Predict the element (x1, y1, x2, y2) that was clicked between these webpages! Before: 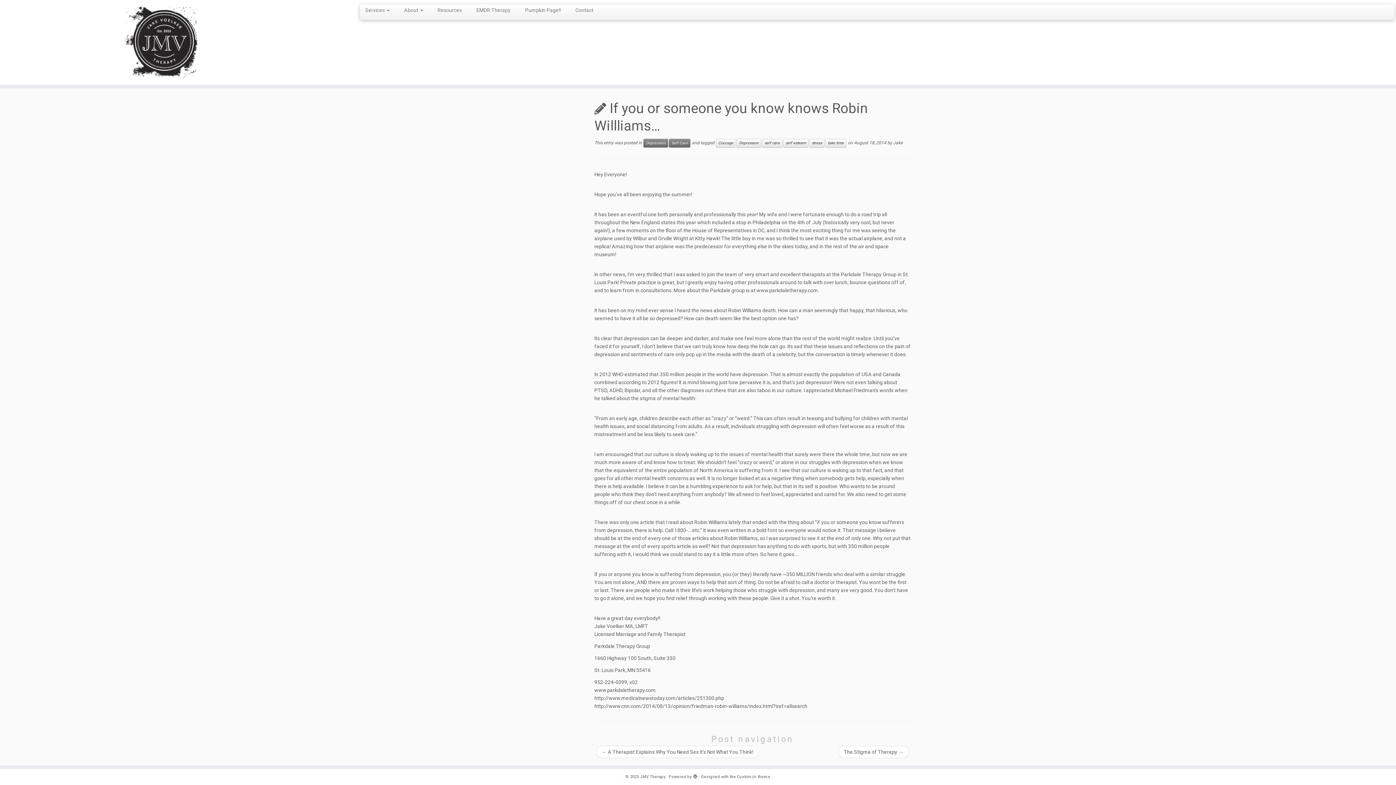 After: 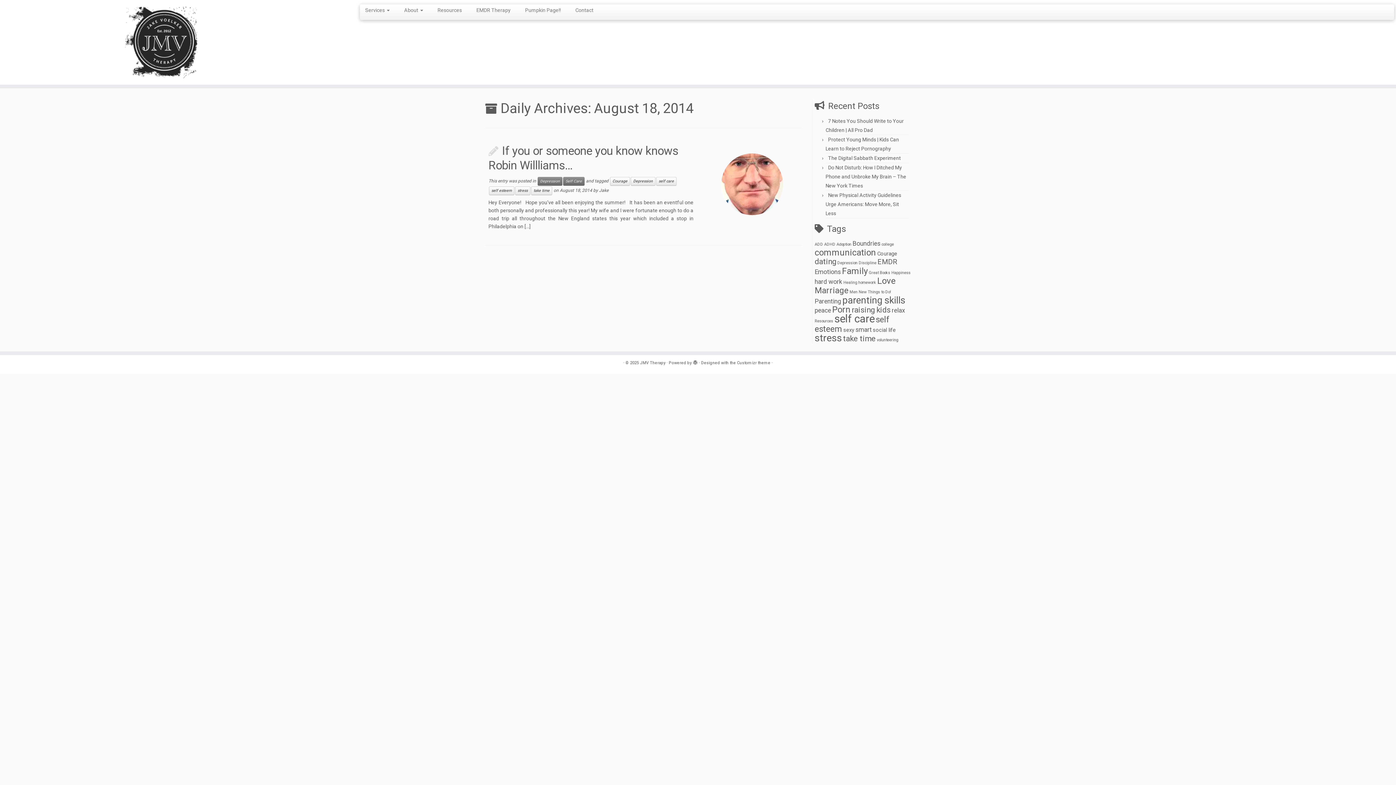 Action: bbox: (854, 140, 886, 145) label: August 18, 2014